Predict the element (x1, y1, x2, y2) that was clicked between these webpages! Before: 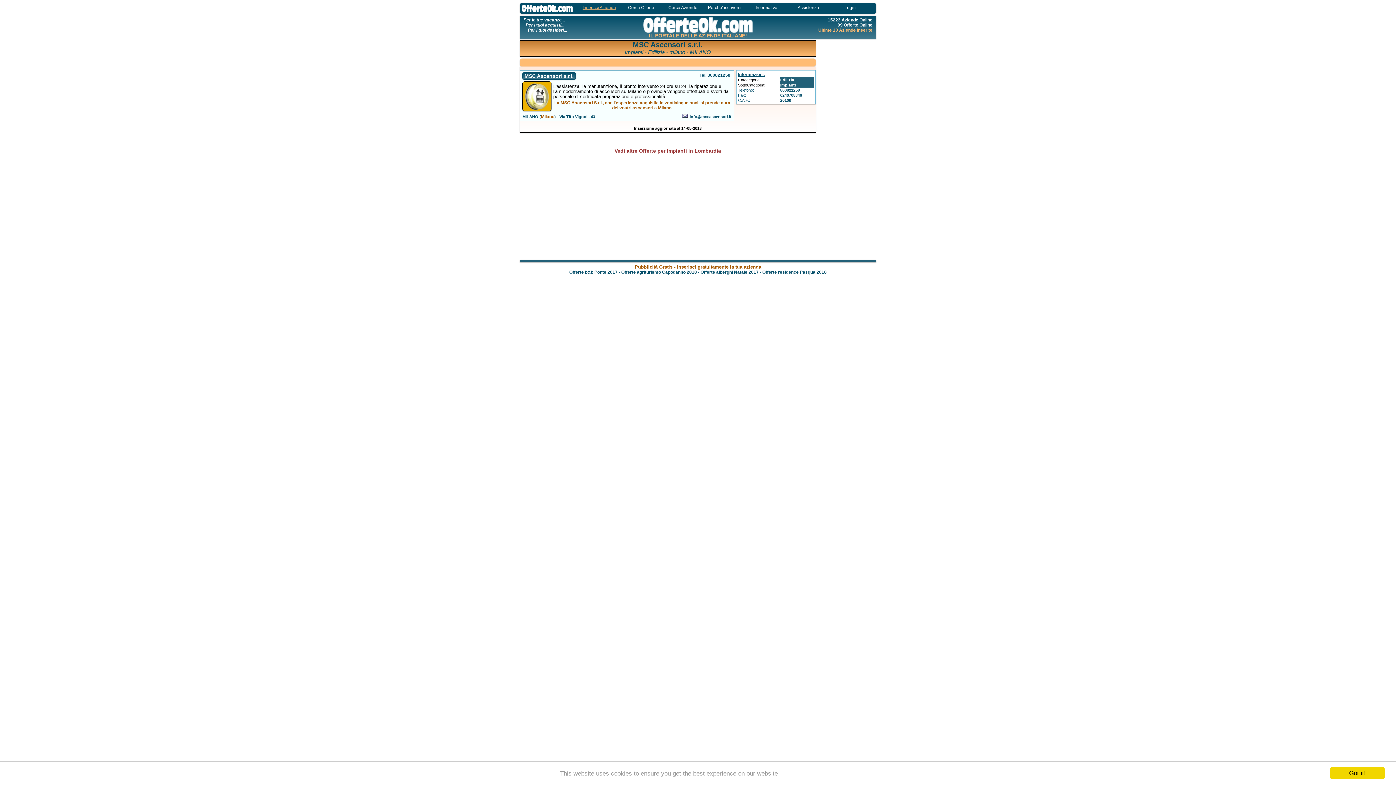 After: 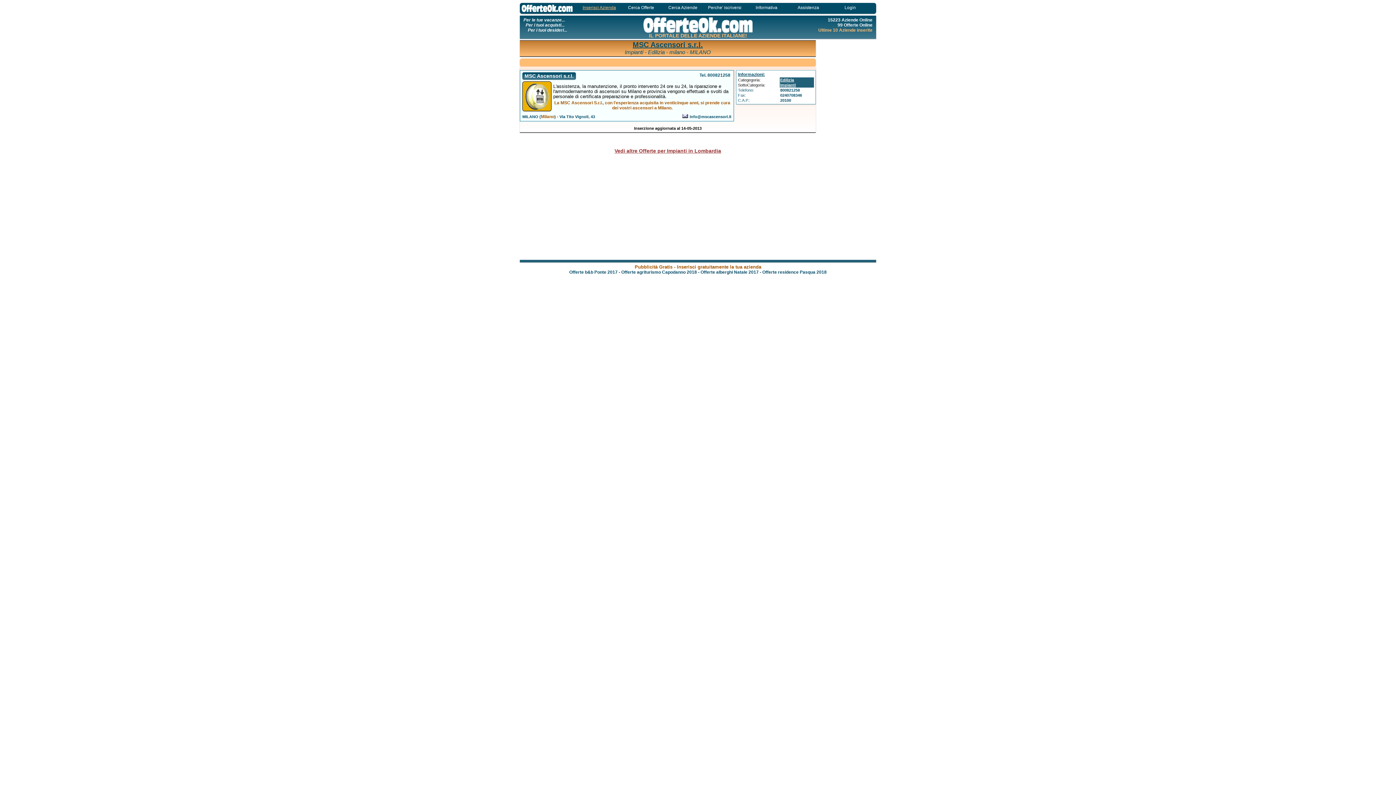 Action: bbox: (1330, 767, 1385, 779) label: Got it!